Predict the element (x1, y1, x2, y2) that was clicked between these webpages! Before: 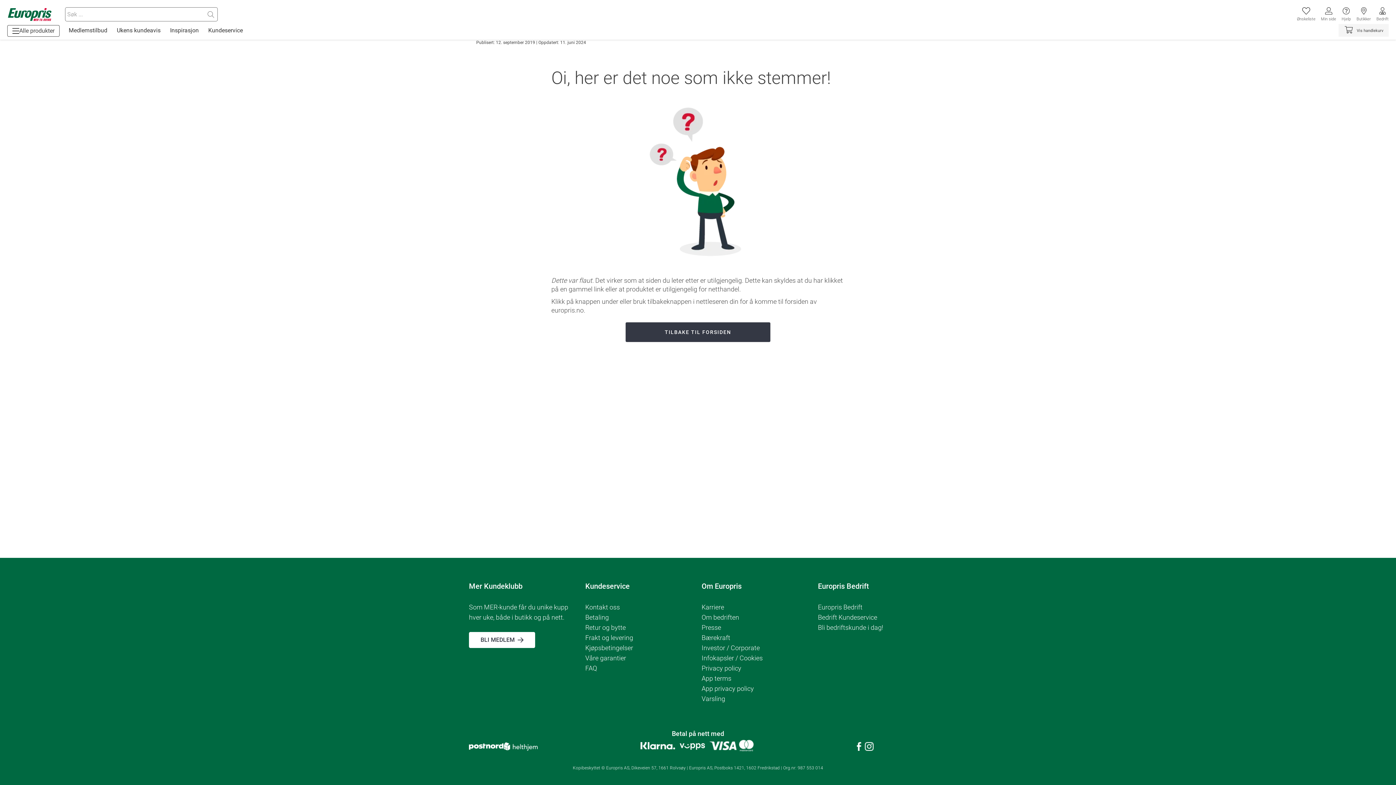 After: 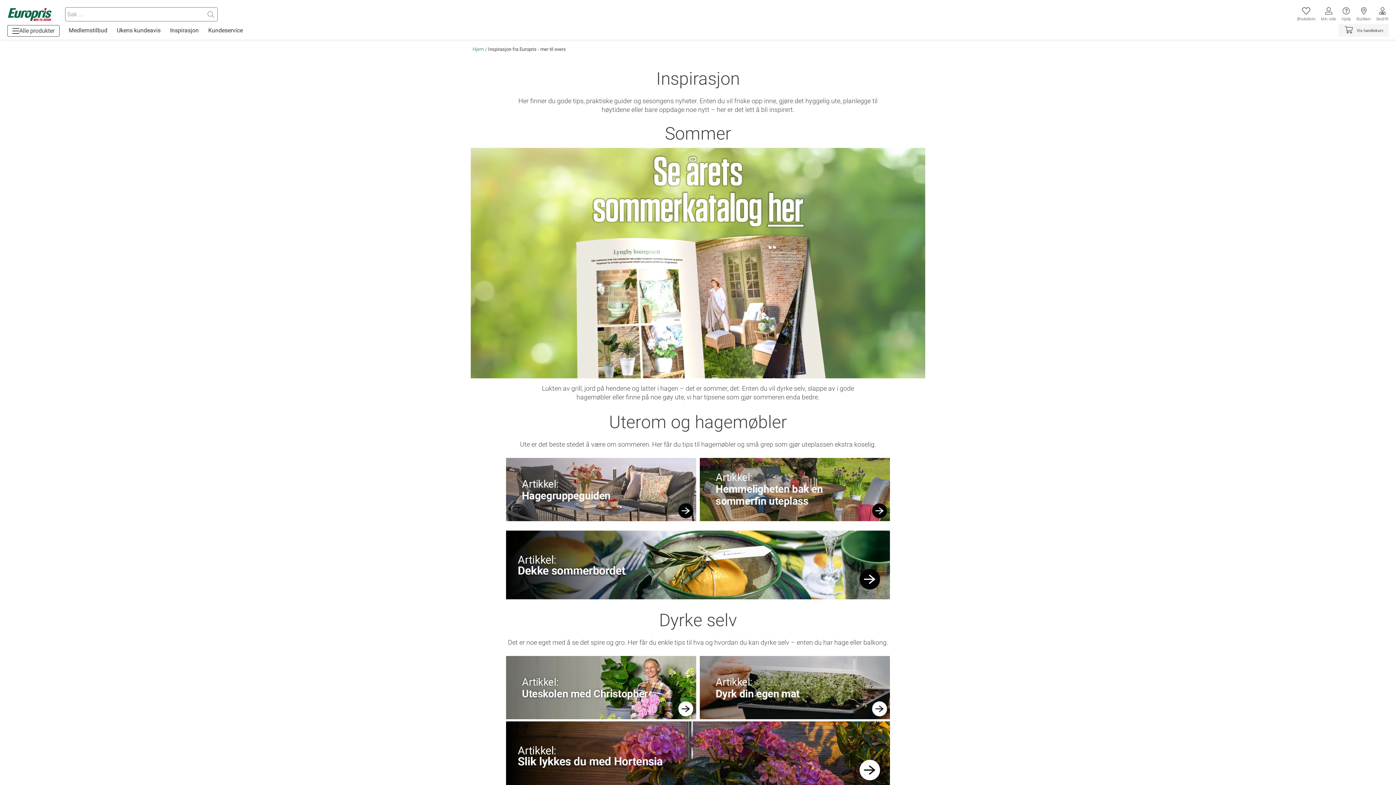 Action: bbox: (170, 26, 198, 33) label: Inspirasjon